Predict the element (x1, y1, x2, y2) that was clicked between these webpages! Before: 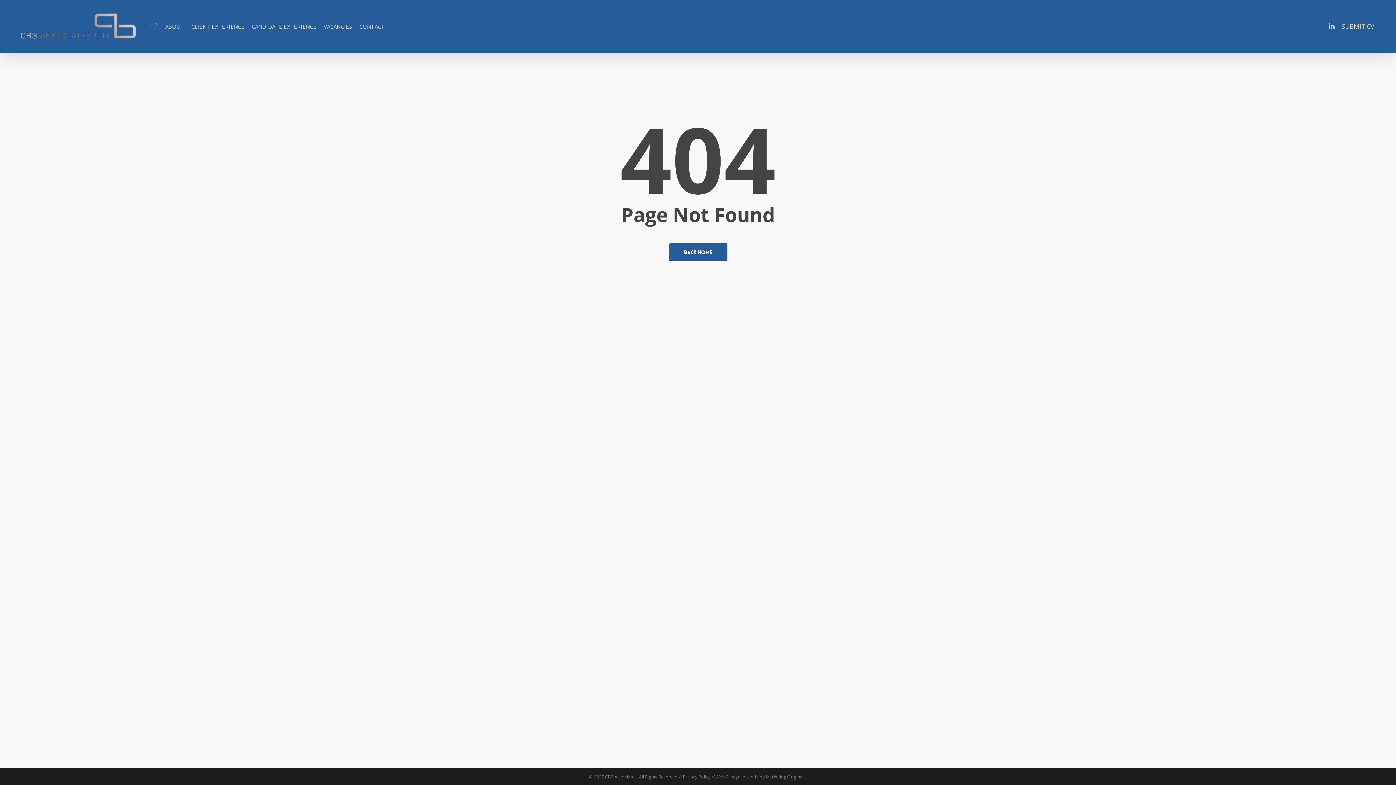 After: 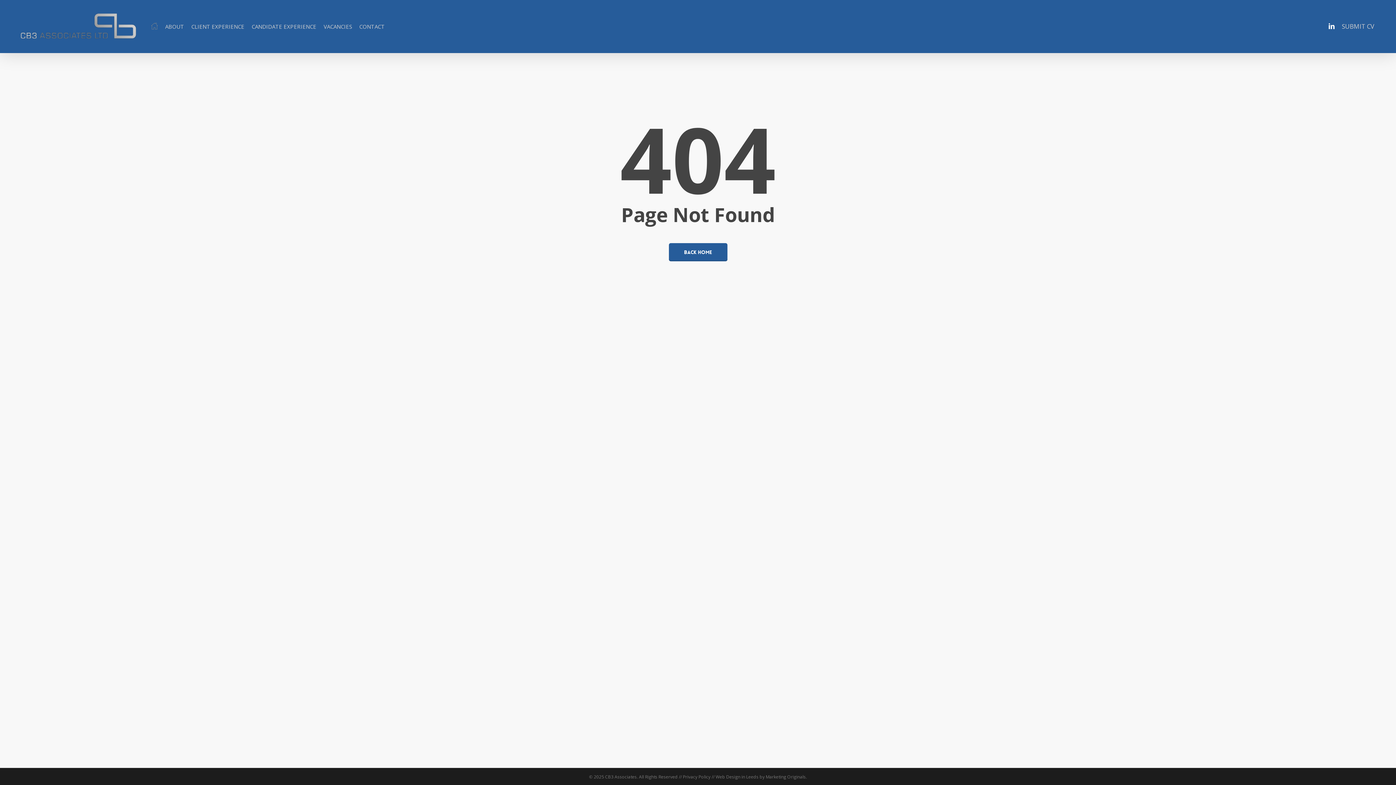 Action: bbox: (1325, 22, 1338, 30) label: linkedin